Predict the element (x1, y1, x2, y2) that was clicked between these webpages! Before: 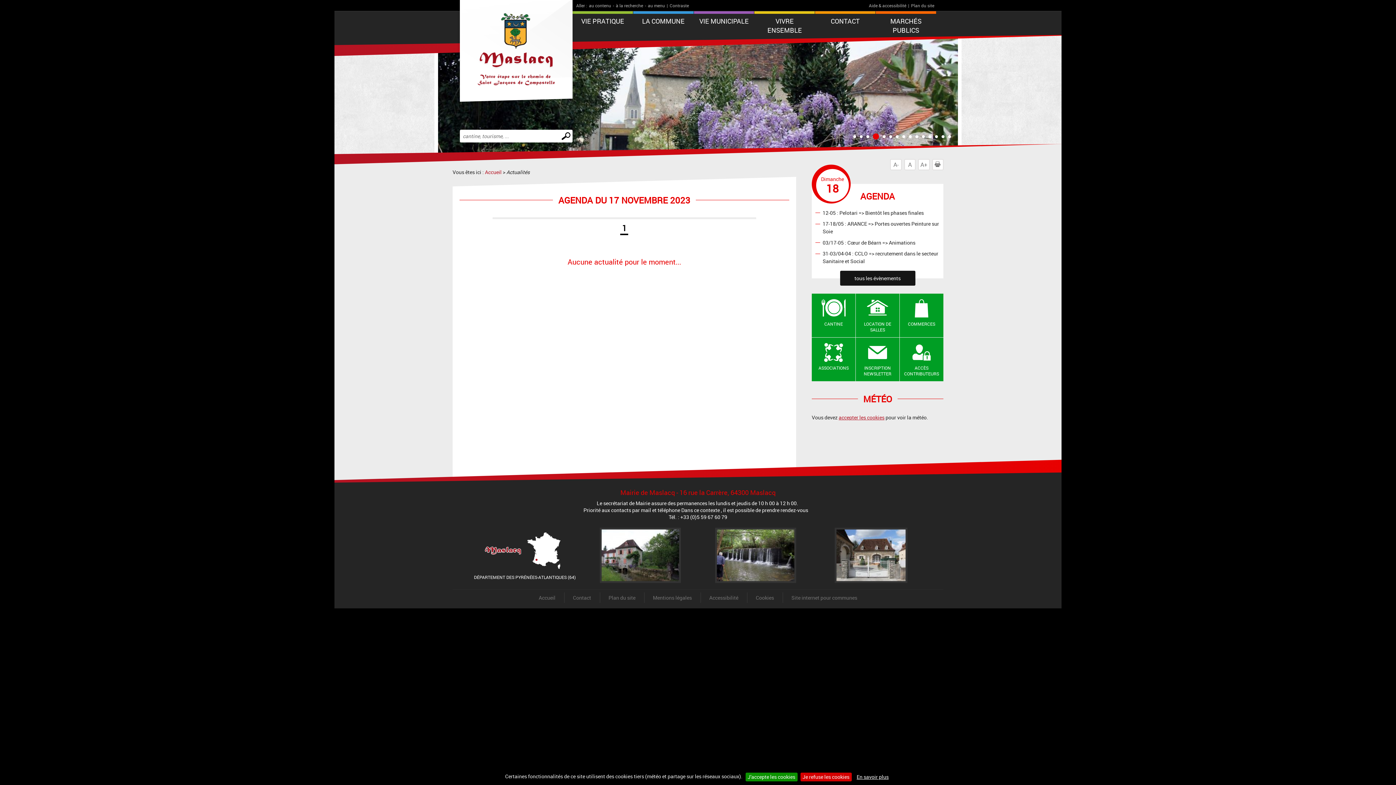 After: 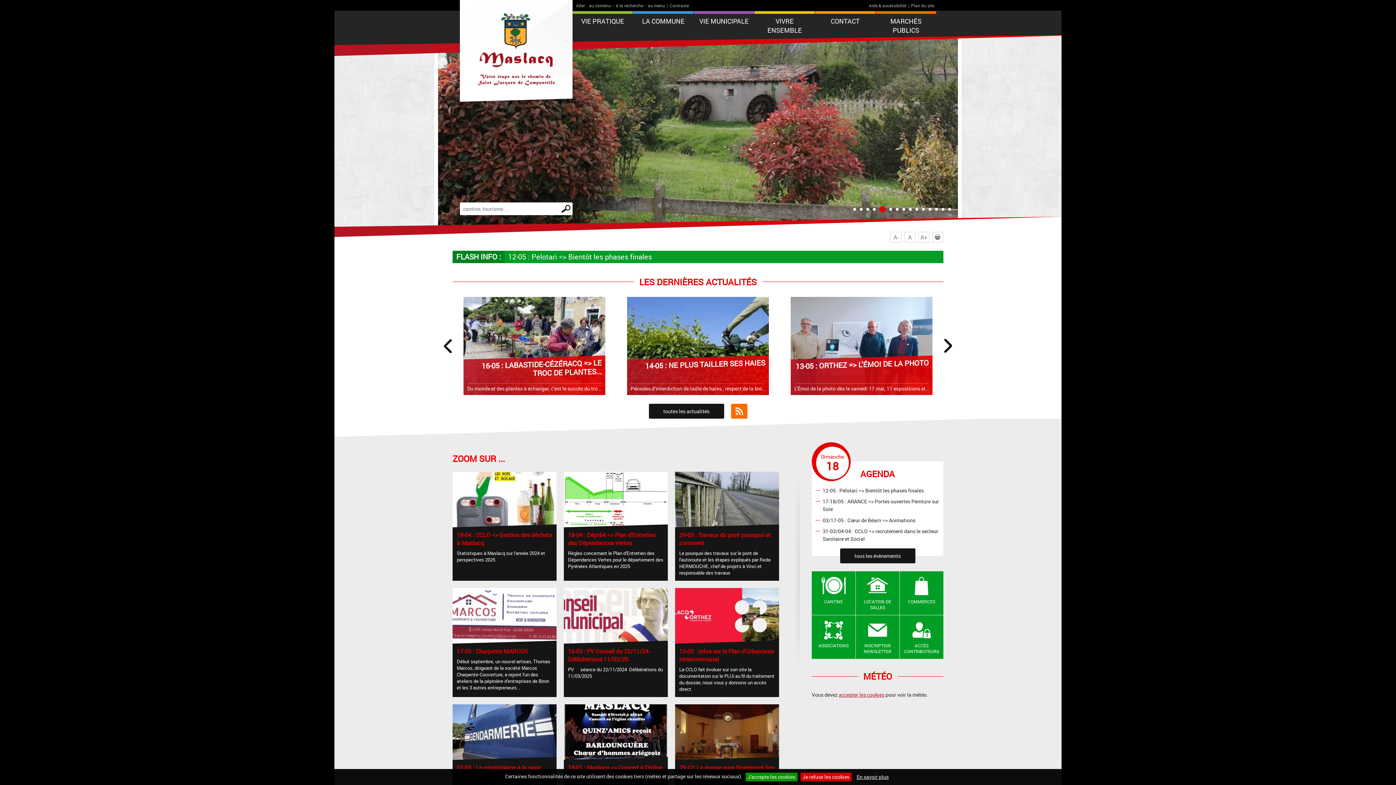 Action: bbox: (460, -2, 572, 101)